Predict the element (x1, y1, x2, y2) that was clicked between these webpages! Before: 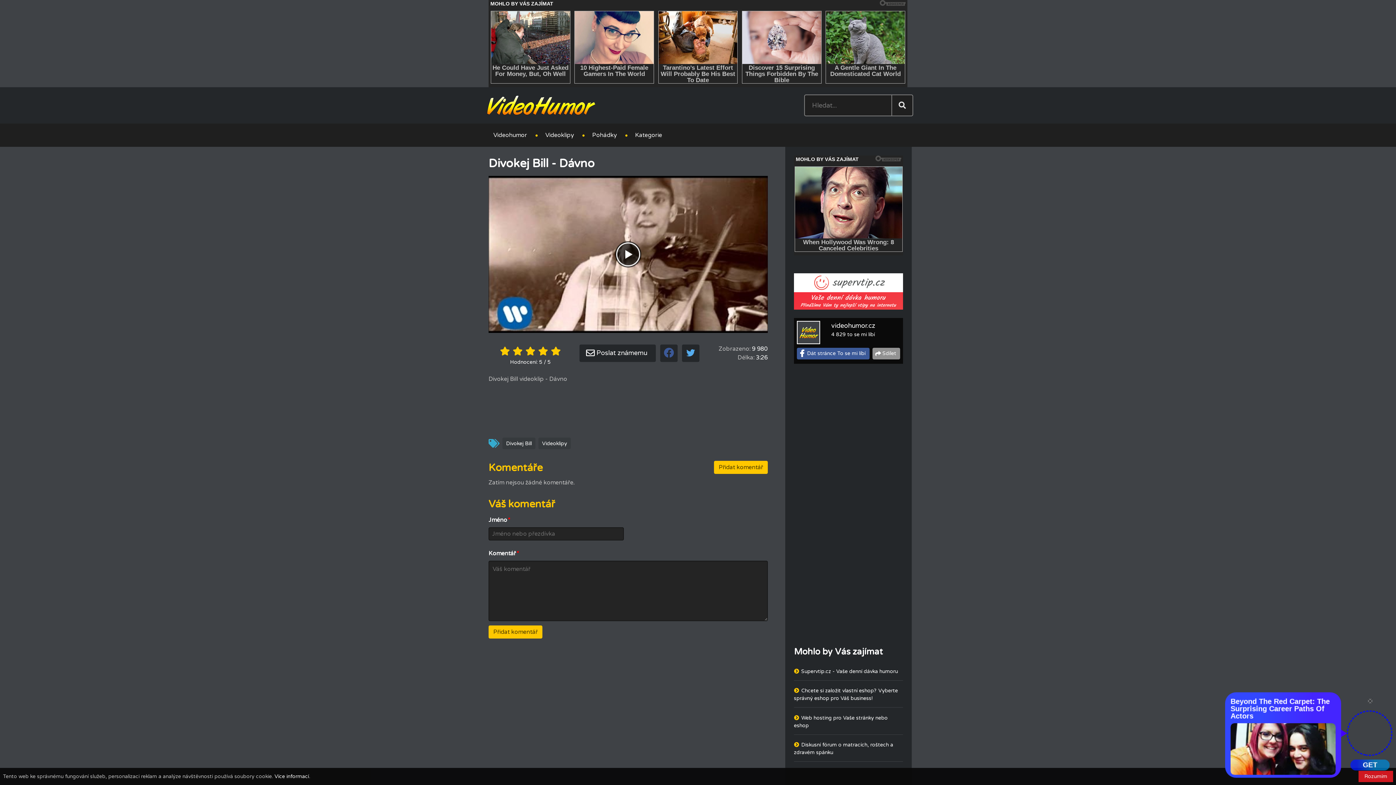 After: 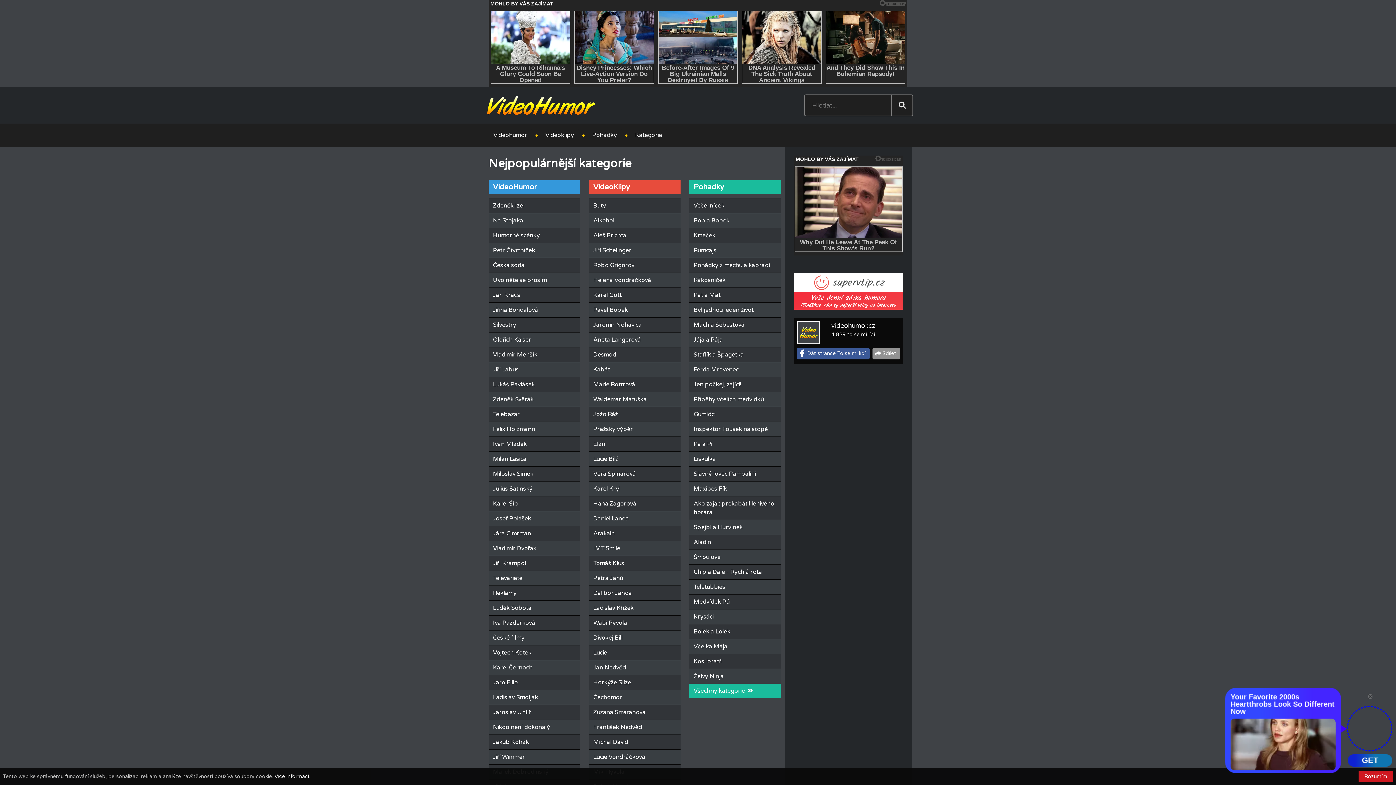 Action: label: Kategorie bbox: (630, 128, 666, 141)